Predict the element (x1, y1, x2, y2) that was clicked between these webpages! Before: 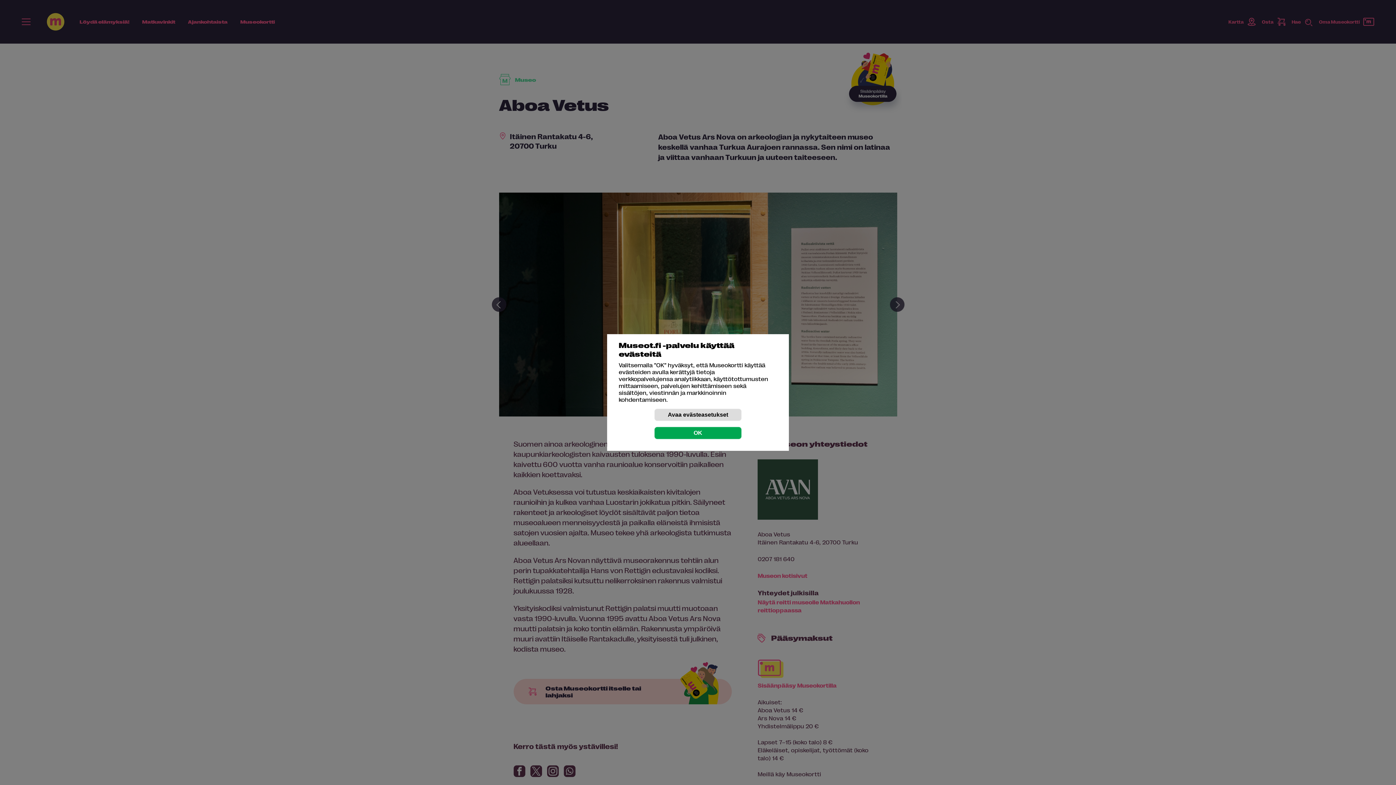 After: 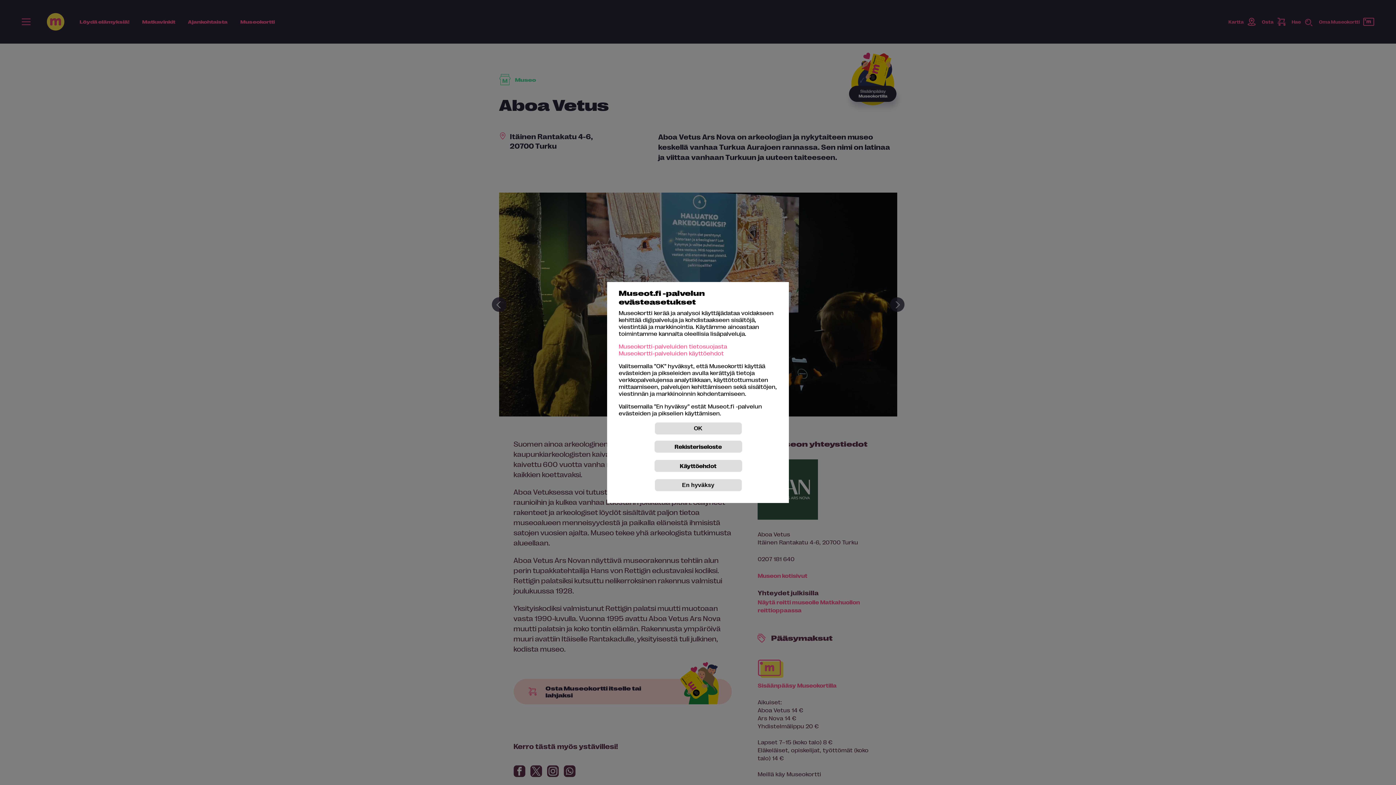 Action: label: Avaa evästeasetukset bbox: (654, 408, 741, 421)